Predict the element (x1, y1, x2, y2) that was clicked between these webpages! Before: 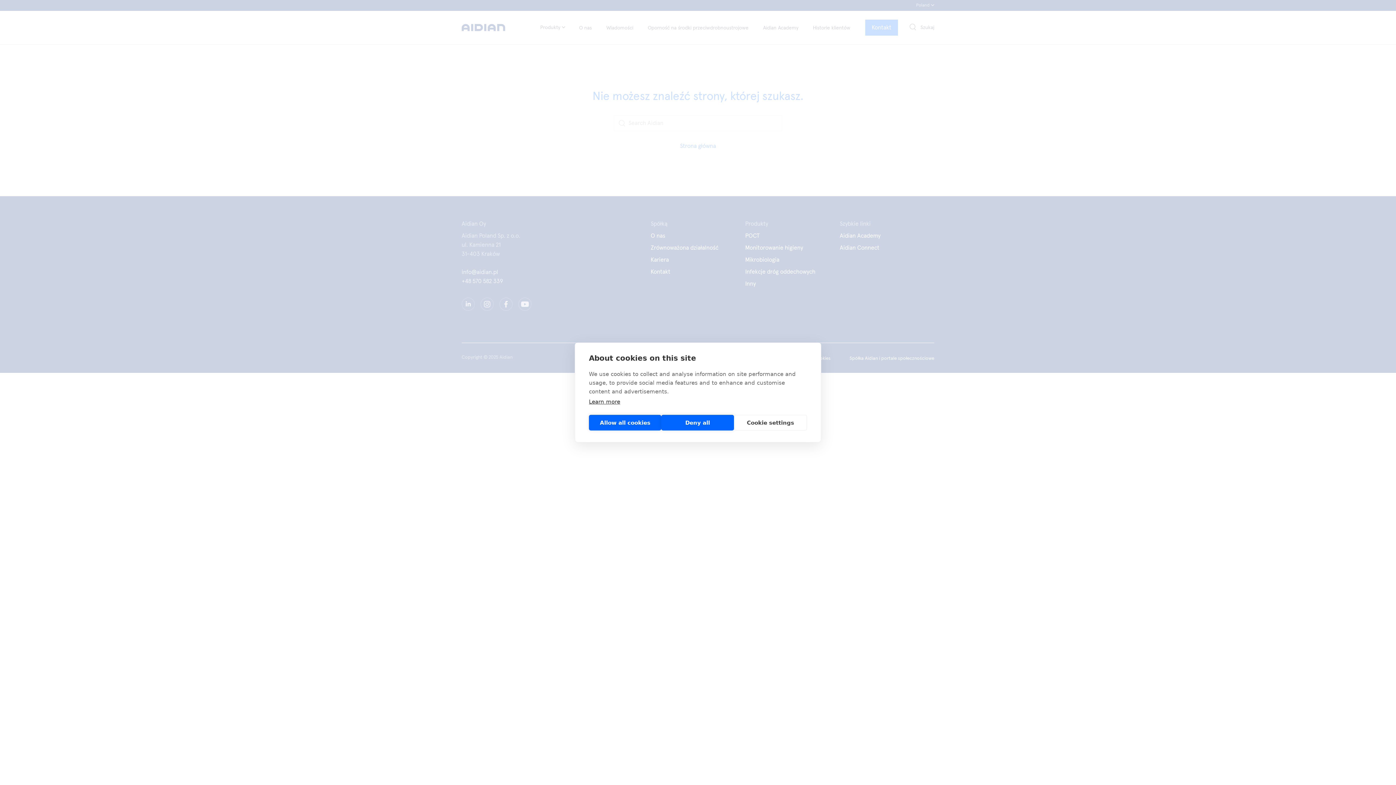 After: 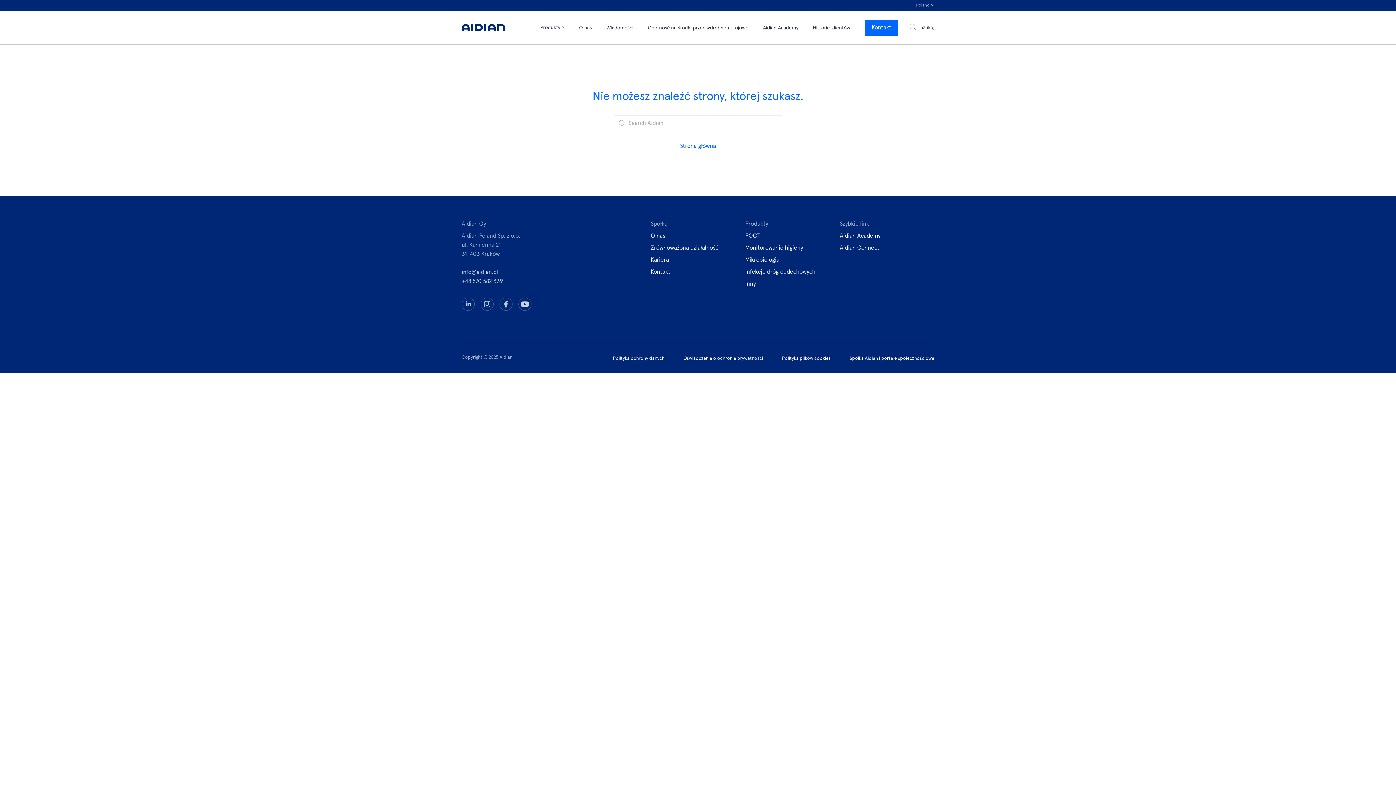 Action: bbox: (589, 415, 661, 430) label: Allow all cookies